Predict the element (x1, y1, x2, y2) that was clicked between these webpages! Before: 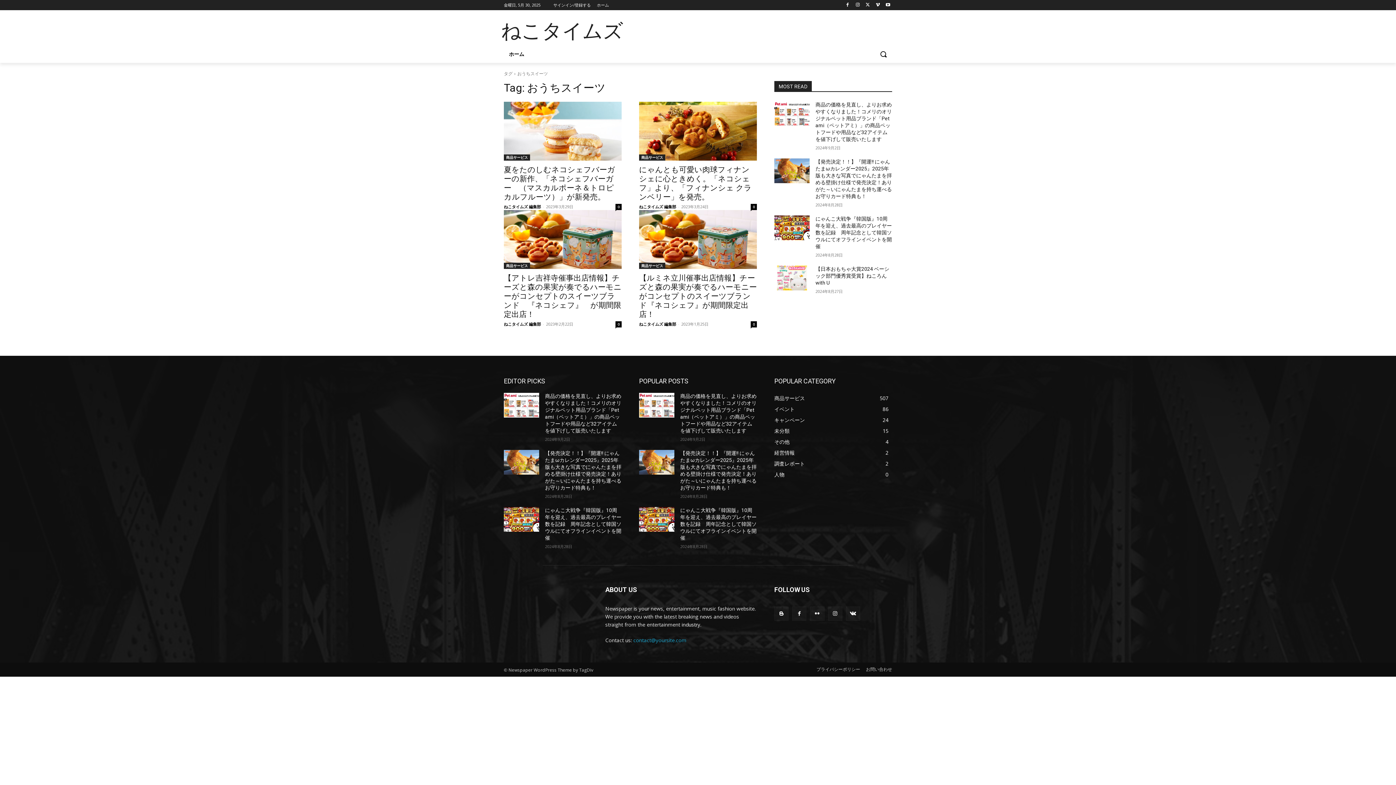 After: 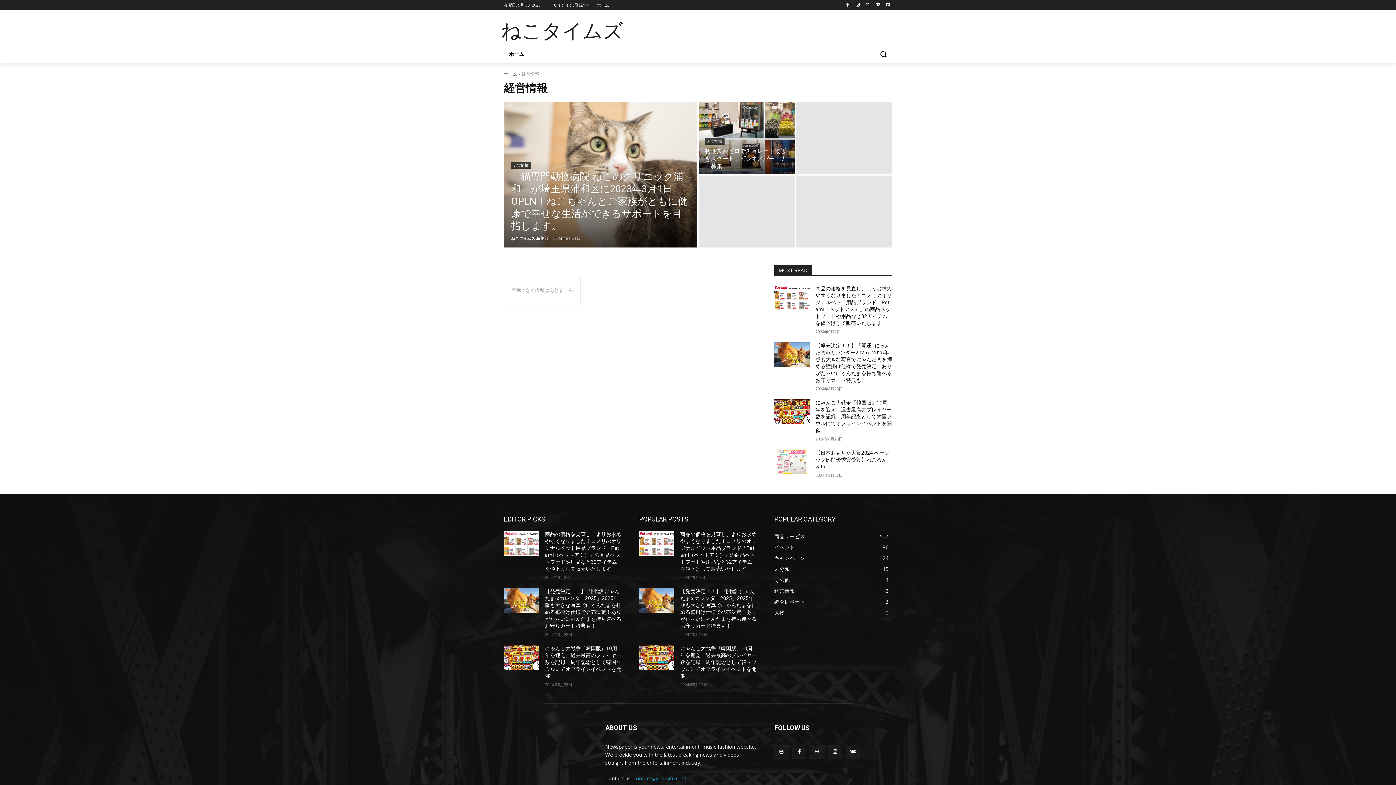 Action: bbox: (774, 449, 794, 456) label: 経営情報
2